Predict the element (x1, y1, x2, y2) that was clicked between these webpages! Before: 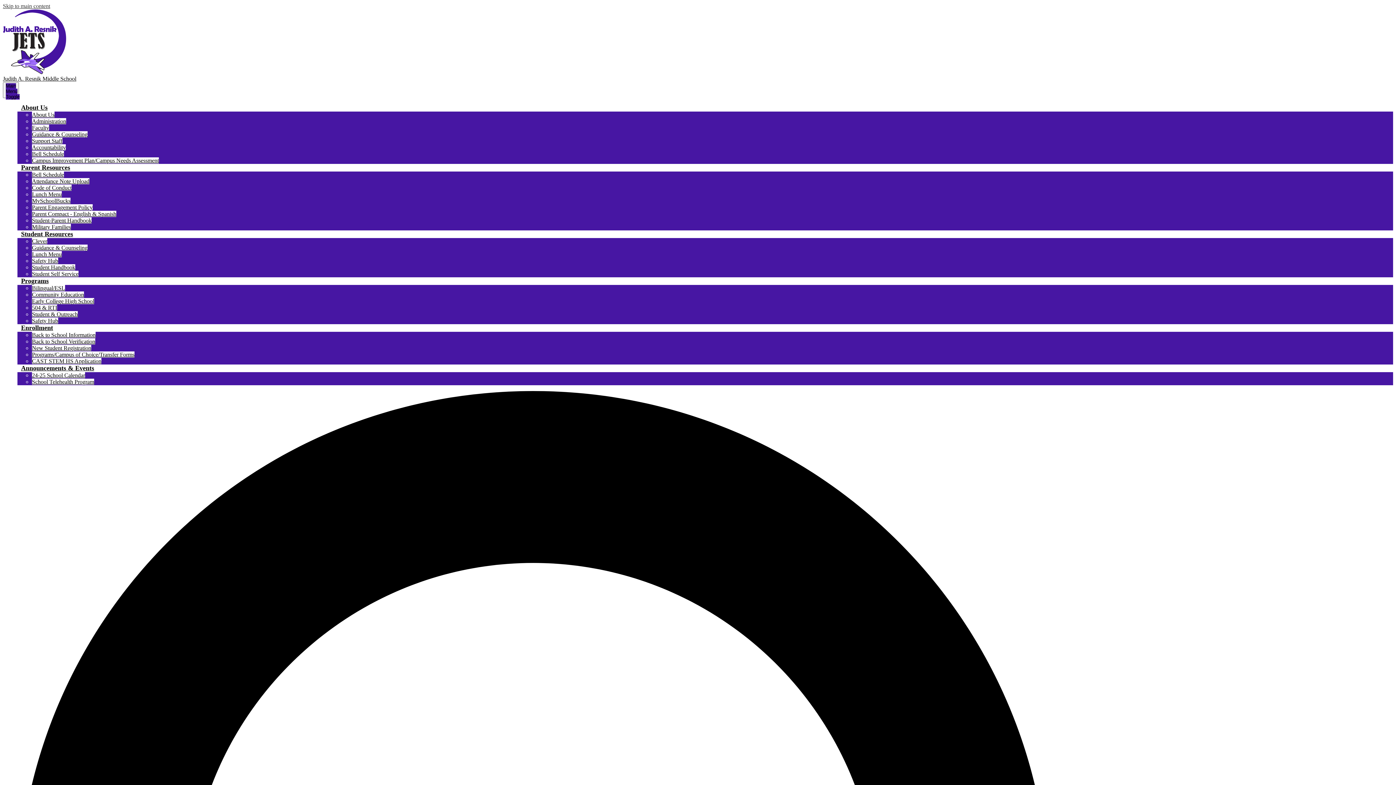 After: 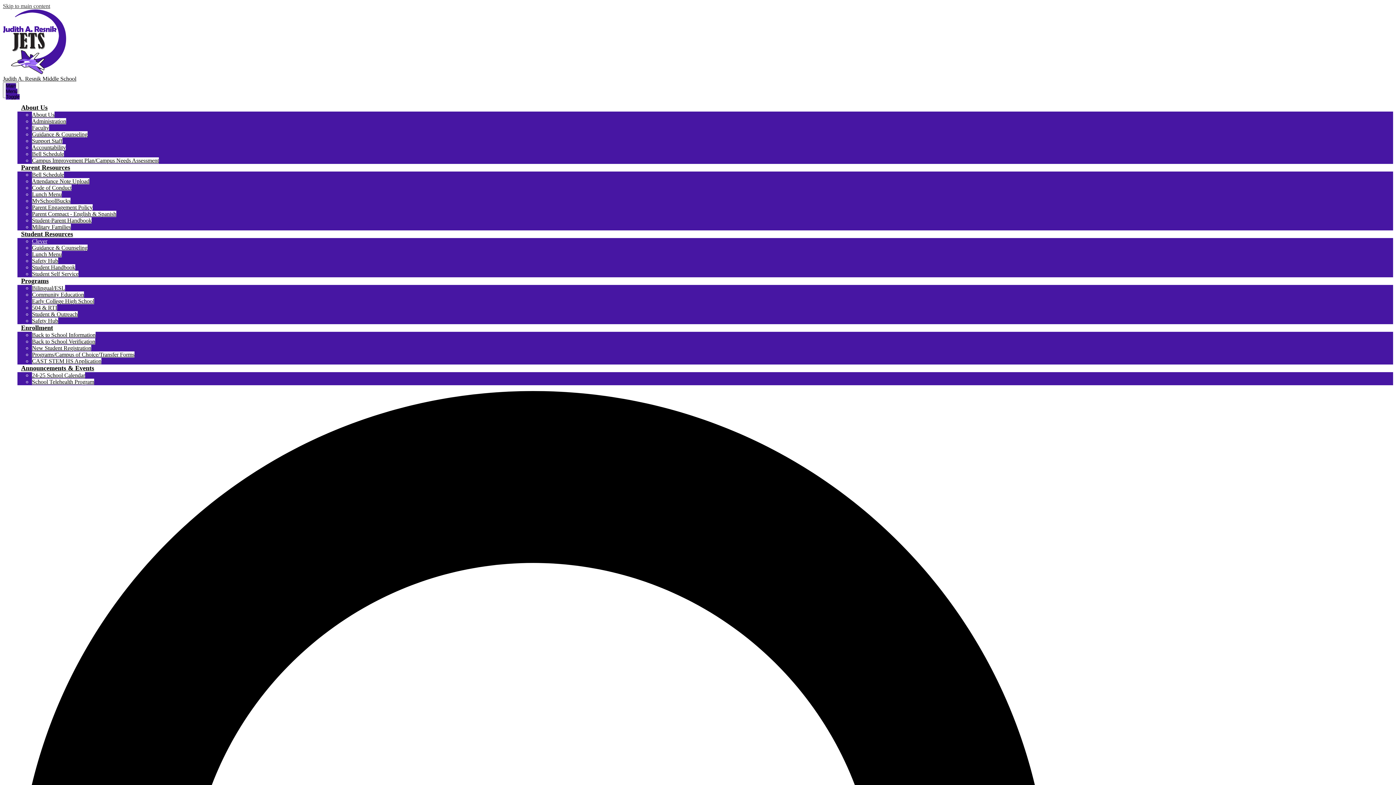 Action: label: Clever bbox: (32, 238, 47, 244)